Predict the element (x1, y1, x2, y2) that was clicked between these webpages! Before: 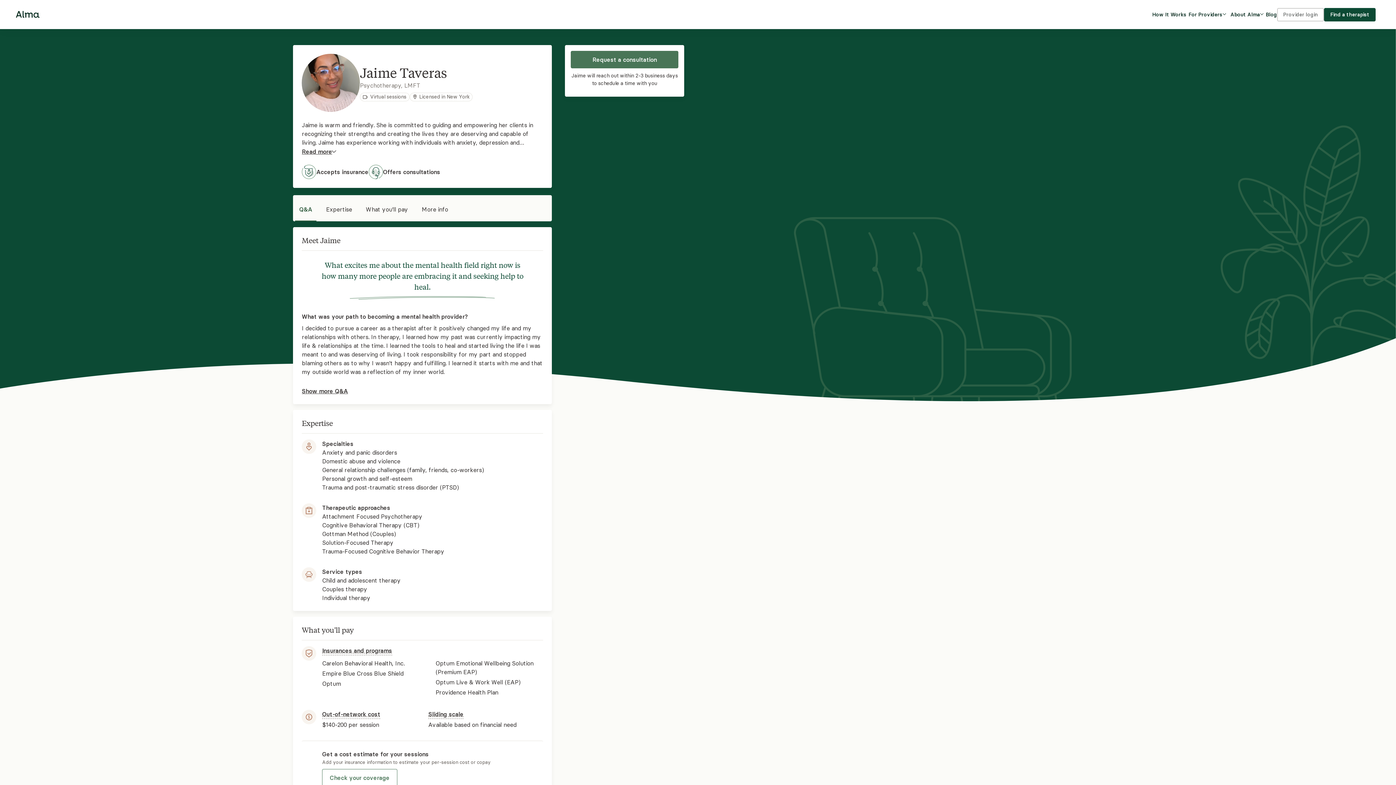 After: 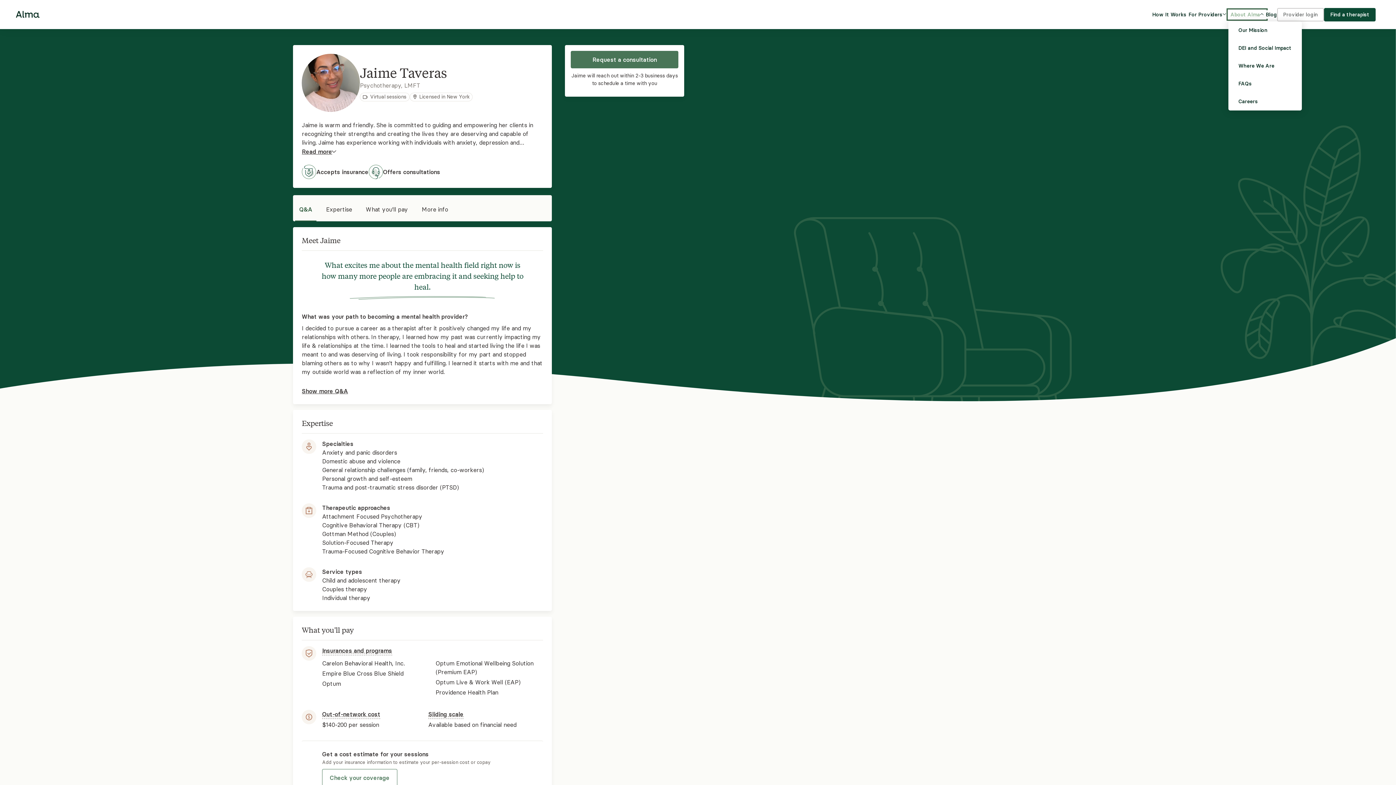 Action: bbox: (1228, 10, 1266, 18) label: About Alma